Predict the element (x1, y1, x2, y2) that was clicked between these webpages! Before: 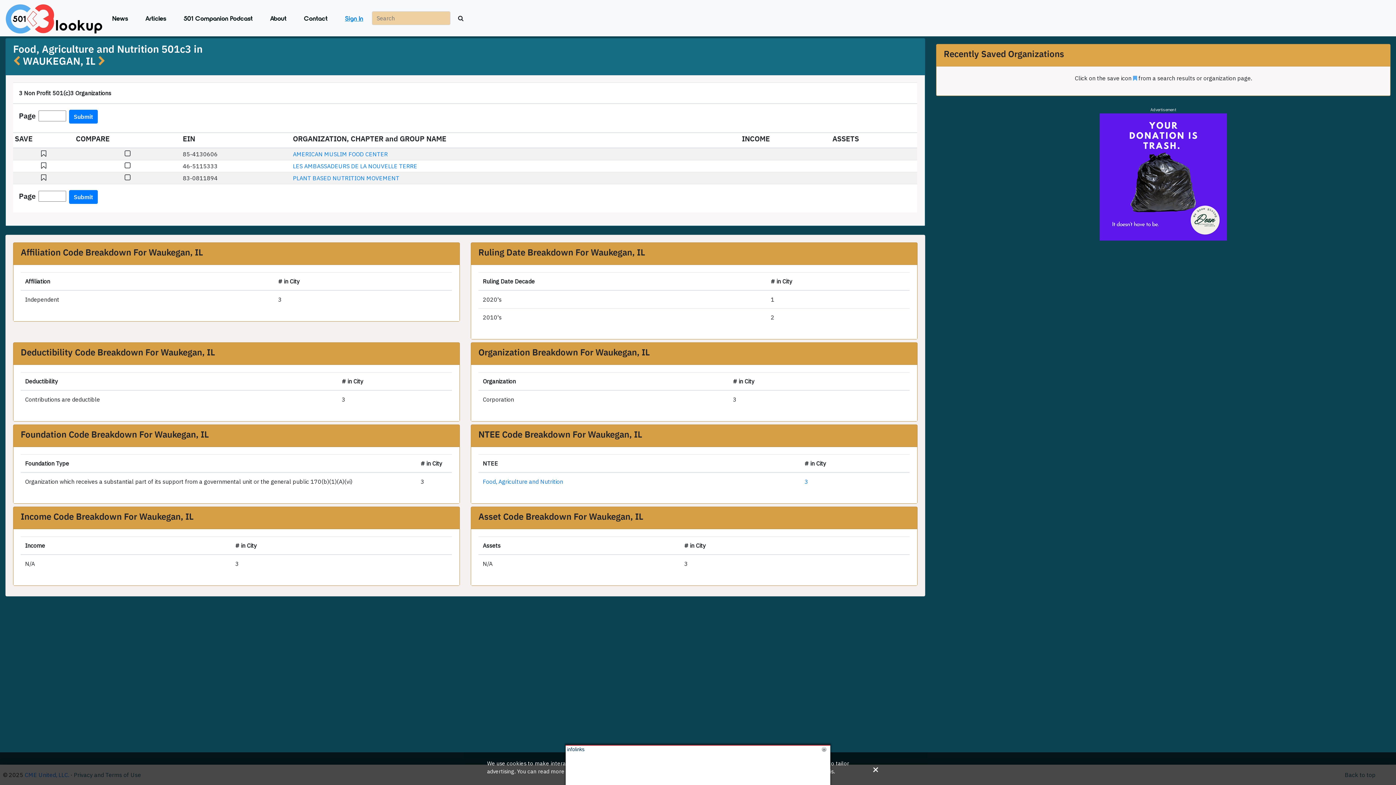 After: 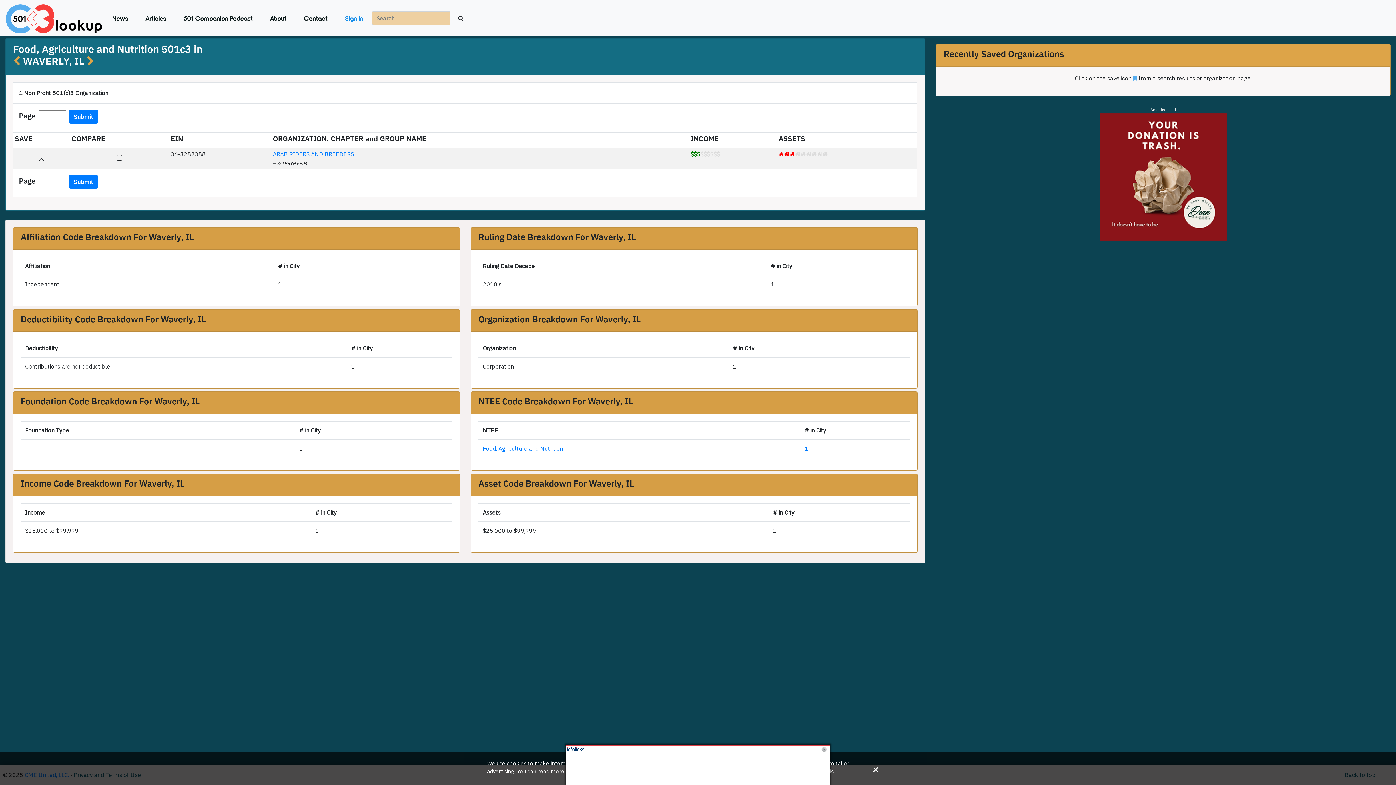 Action: bbox: (98, 54, 105, 67)